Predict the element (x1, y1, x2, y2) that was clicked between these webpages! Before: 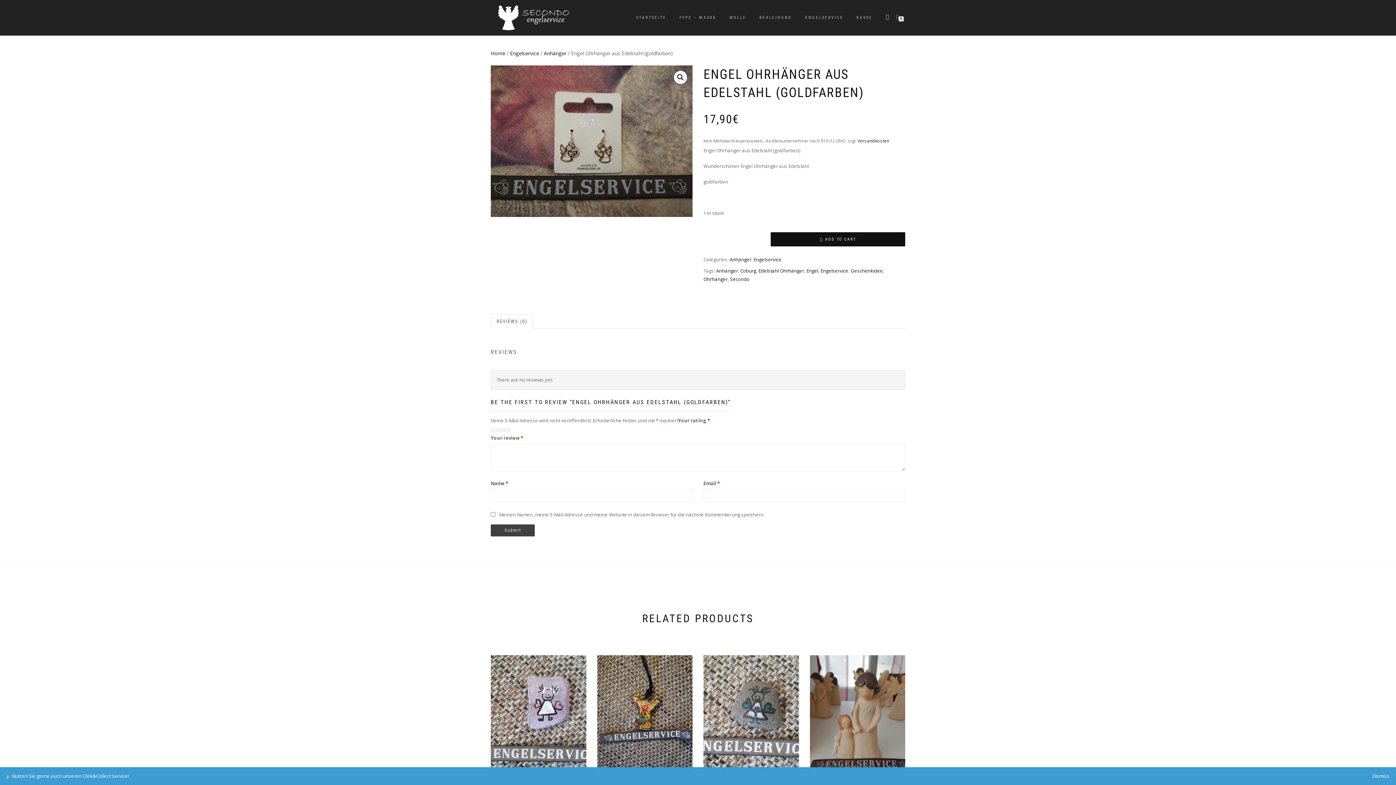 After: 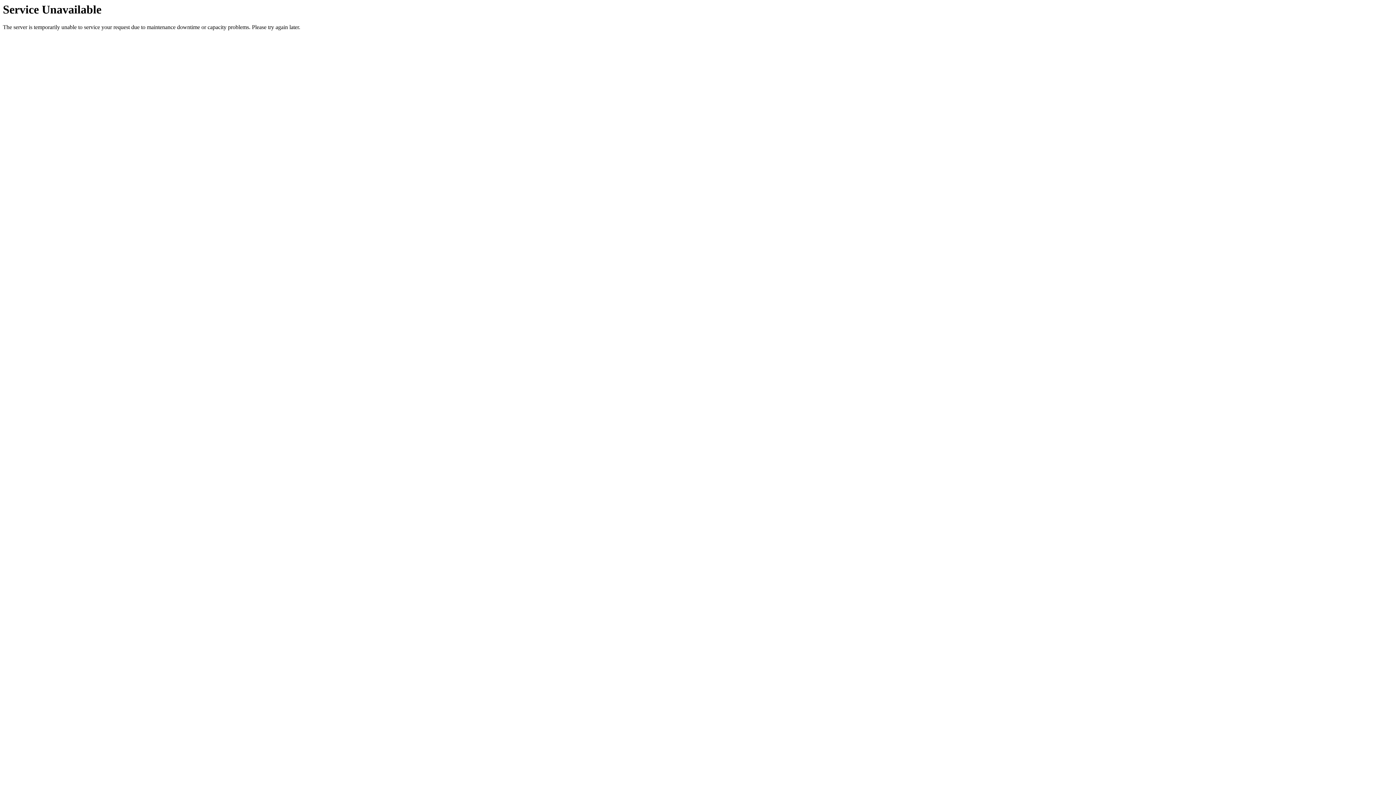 Action: label: Secondo bbox: (730, 276, 749, 282)